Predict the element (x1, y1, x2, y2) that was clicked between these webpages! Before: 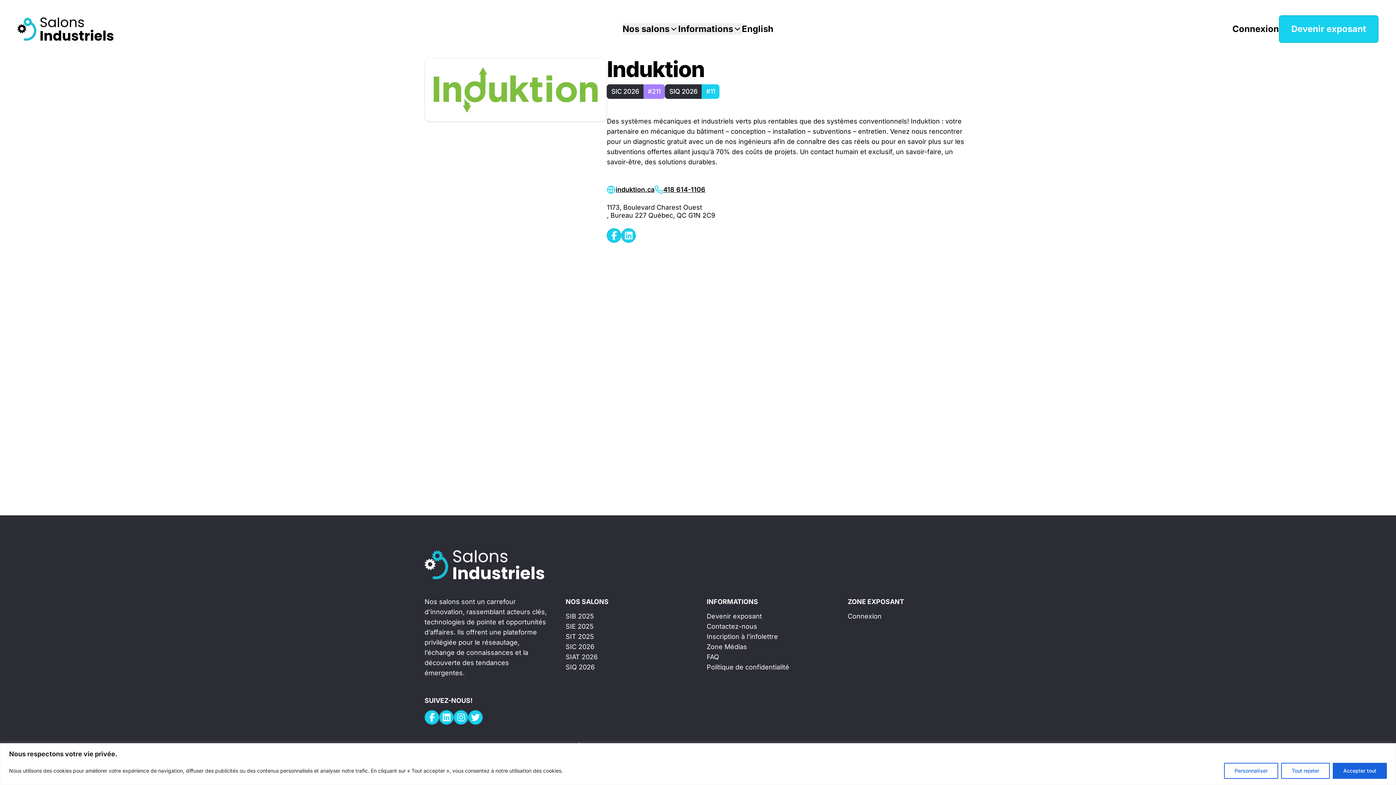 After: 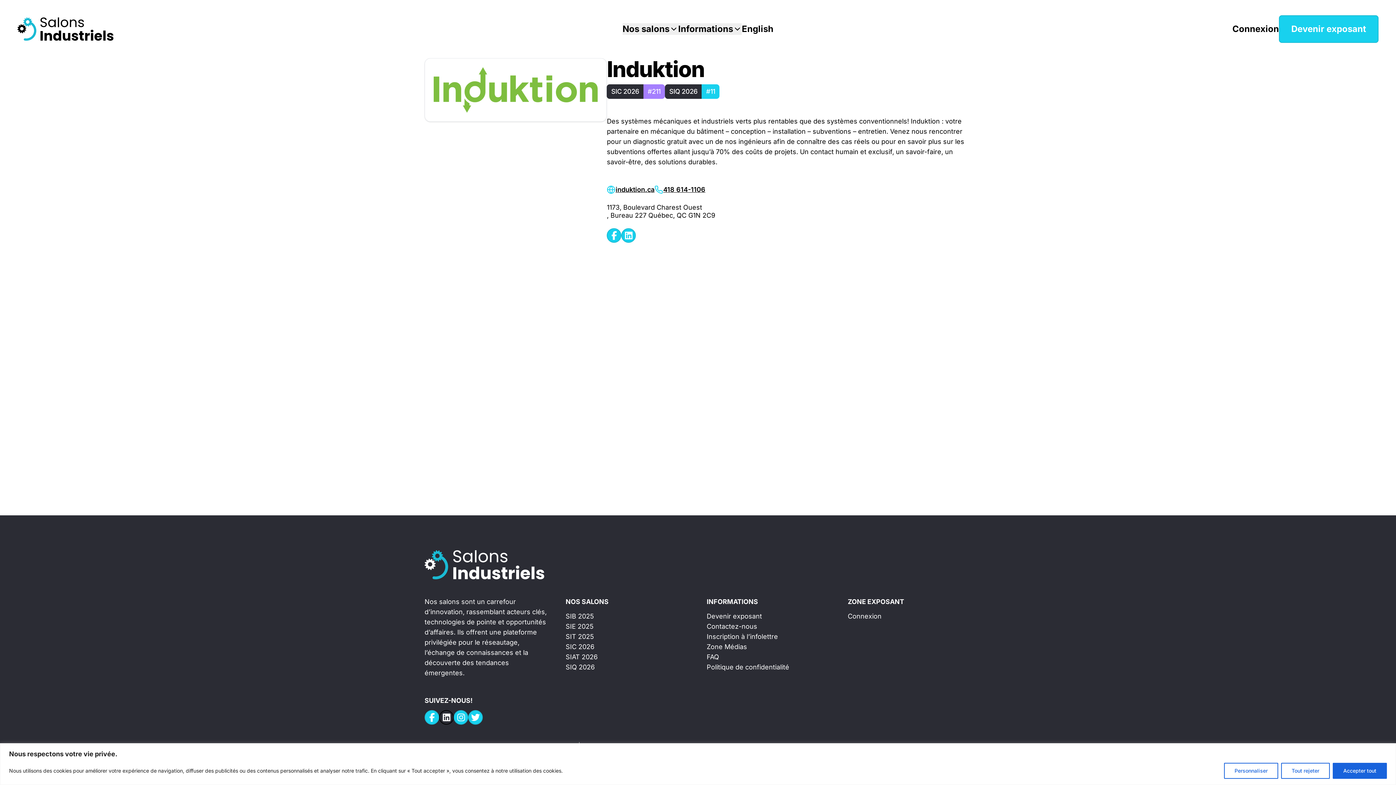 Action: bbox: (439, 710, 453, 725)